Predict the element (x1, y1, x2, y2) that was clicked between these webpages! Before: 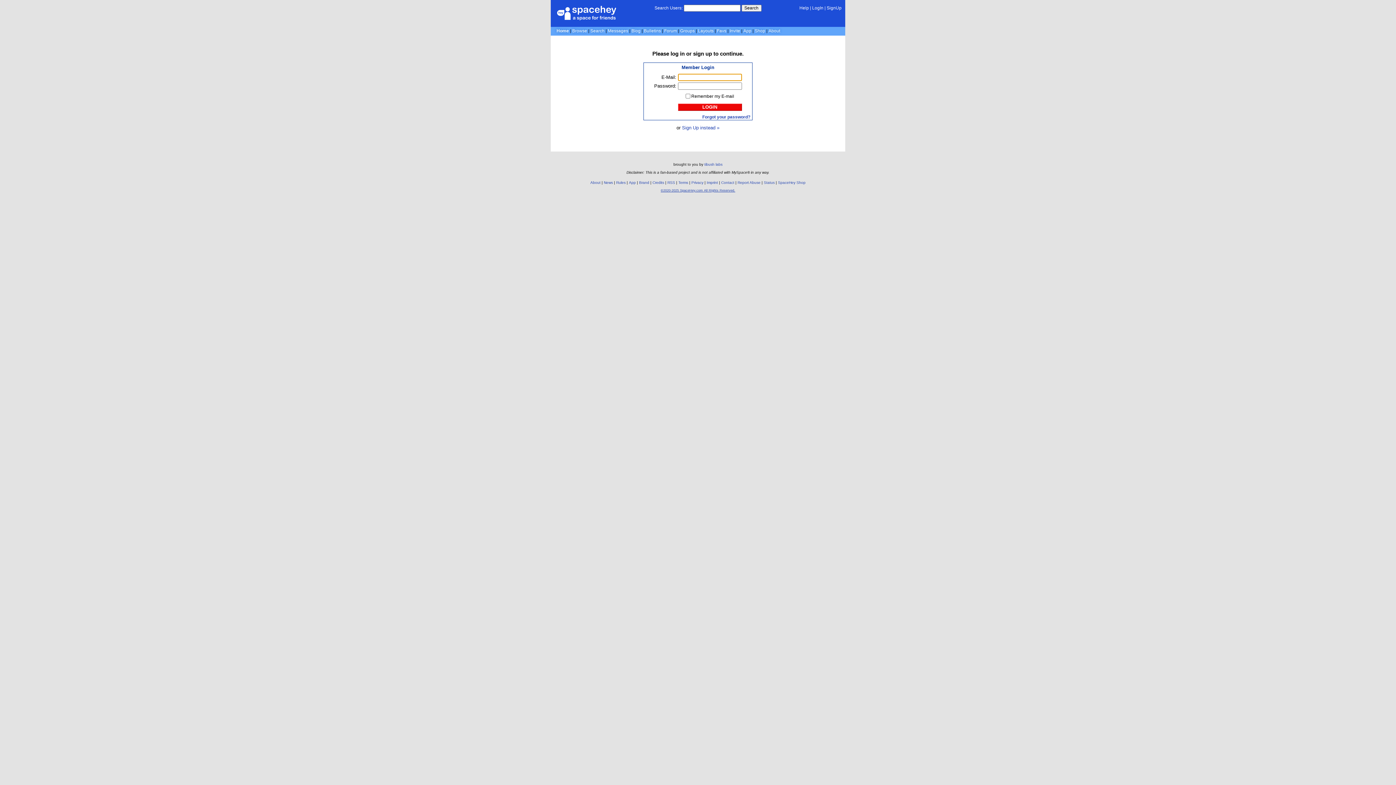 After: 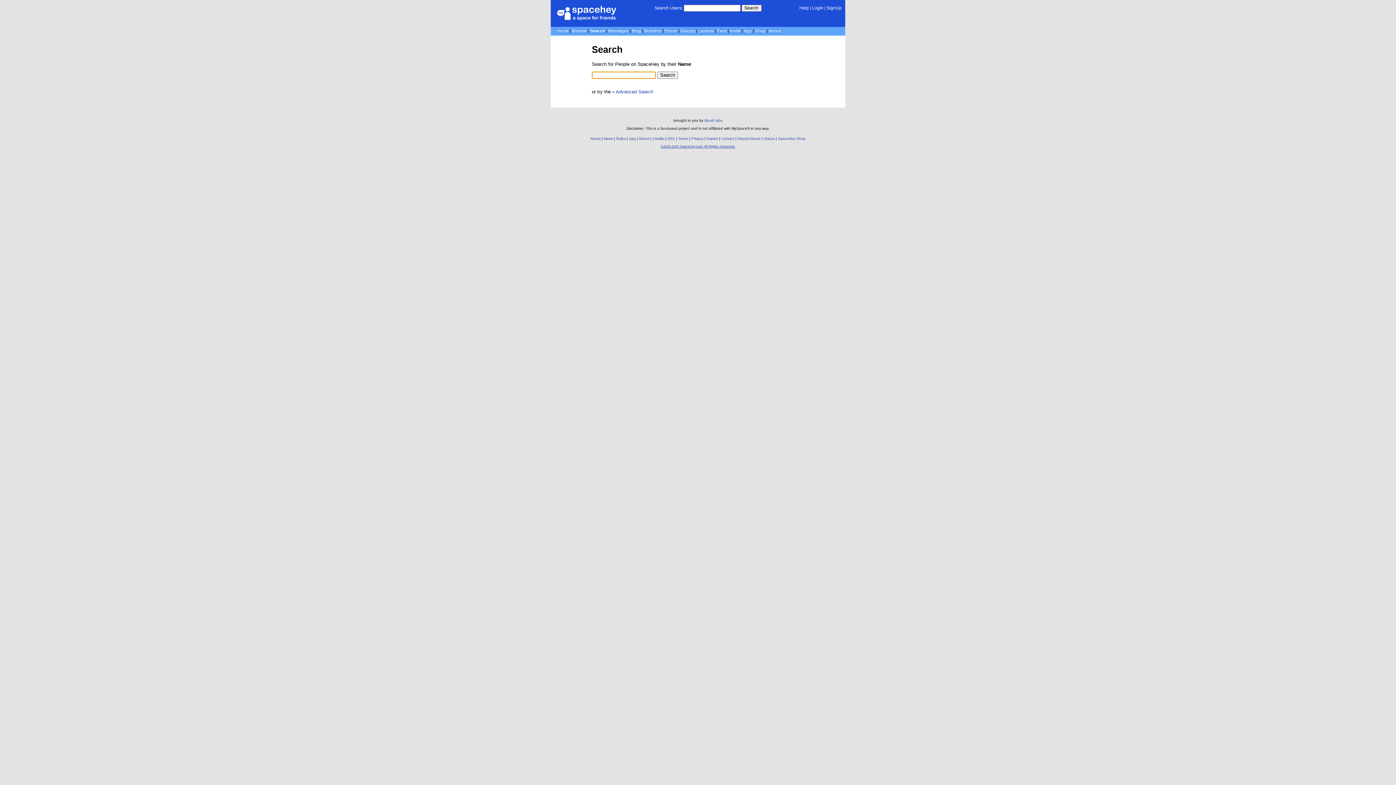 Action: label: Search bbox: (590, 28, 604, 33)